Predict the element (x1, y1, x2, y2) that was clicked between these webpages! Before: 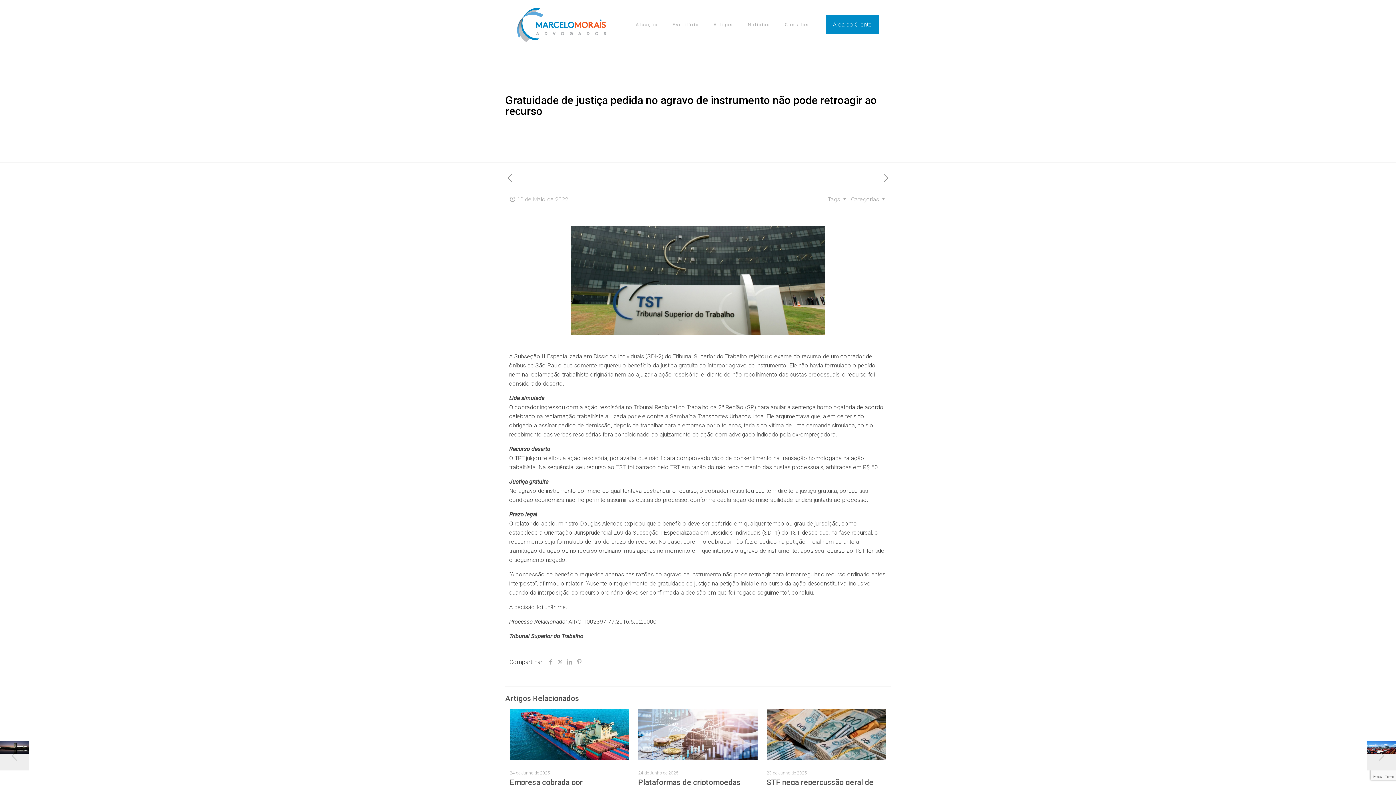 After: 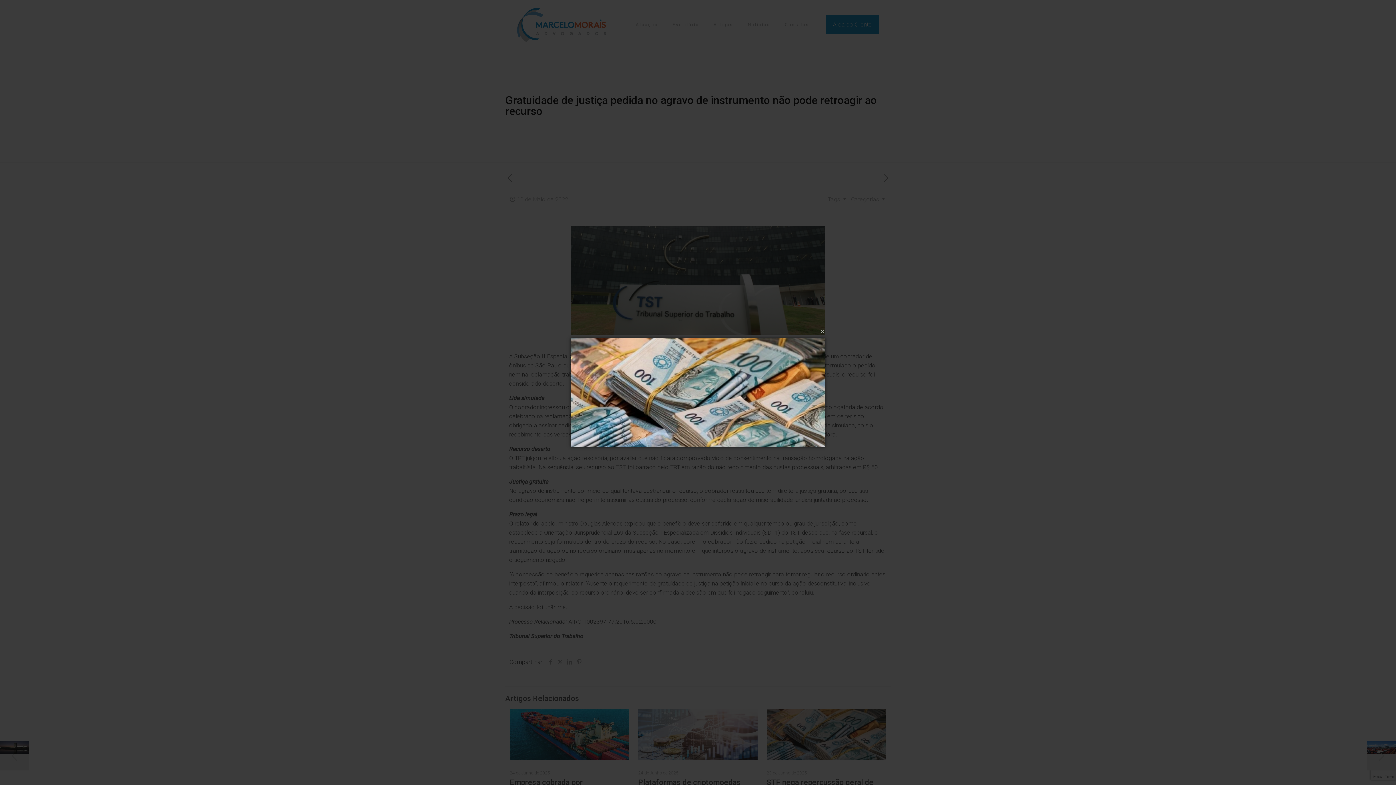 Action: bbox: (804, 723, 826, 745)